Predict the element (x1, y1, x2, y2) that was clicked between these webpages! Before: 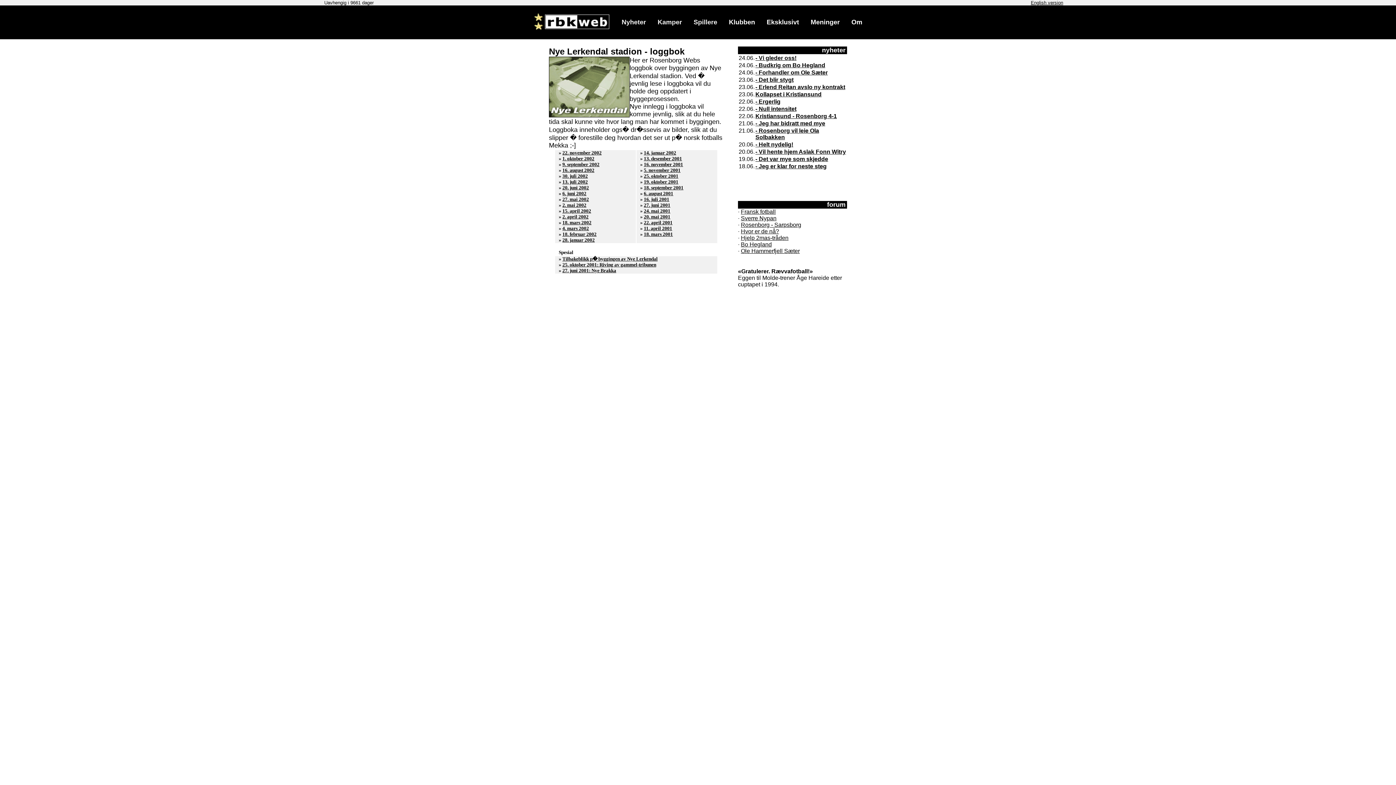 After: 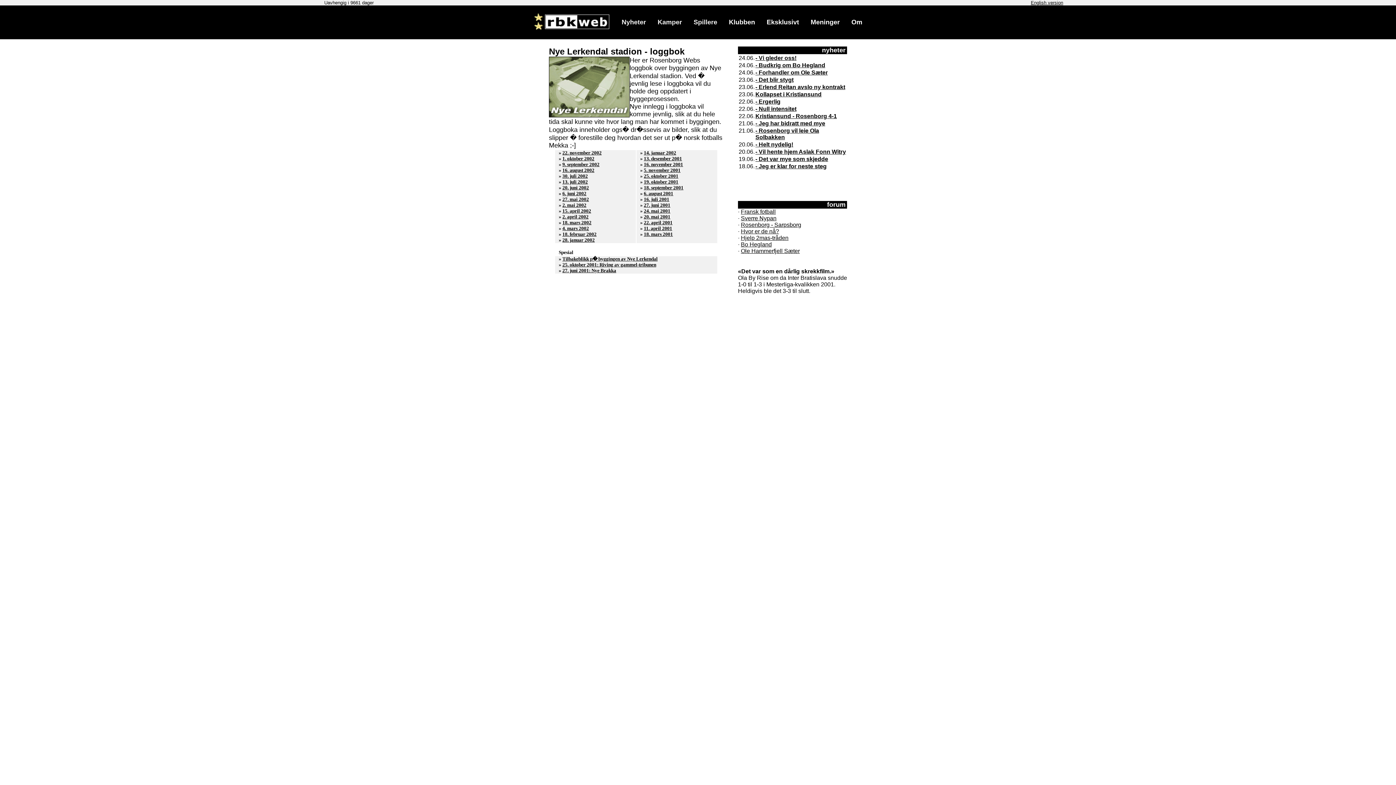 Action: bbox: (644, 208, 670, 213) label: 24. mai 2001